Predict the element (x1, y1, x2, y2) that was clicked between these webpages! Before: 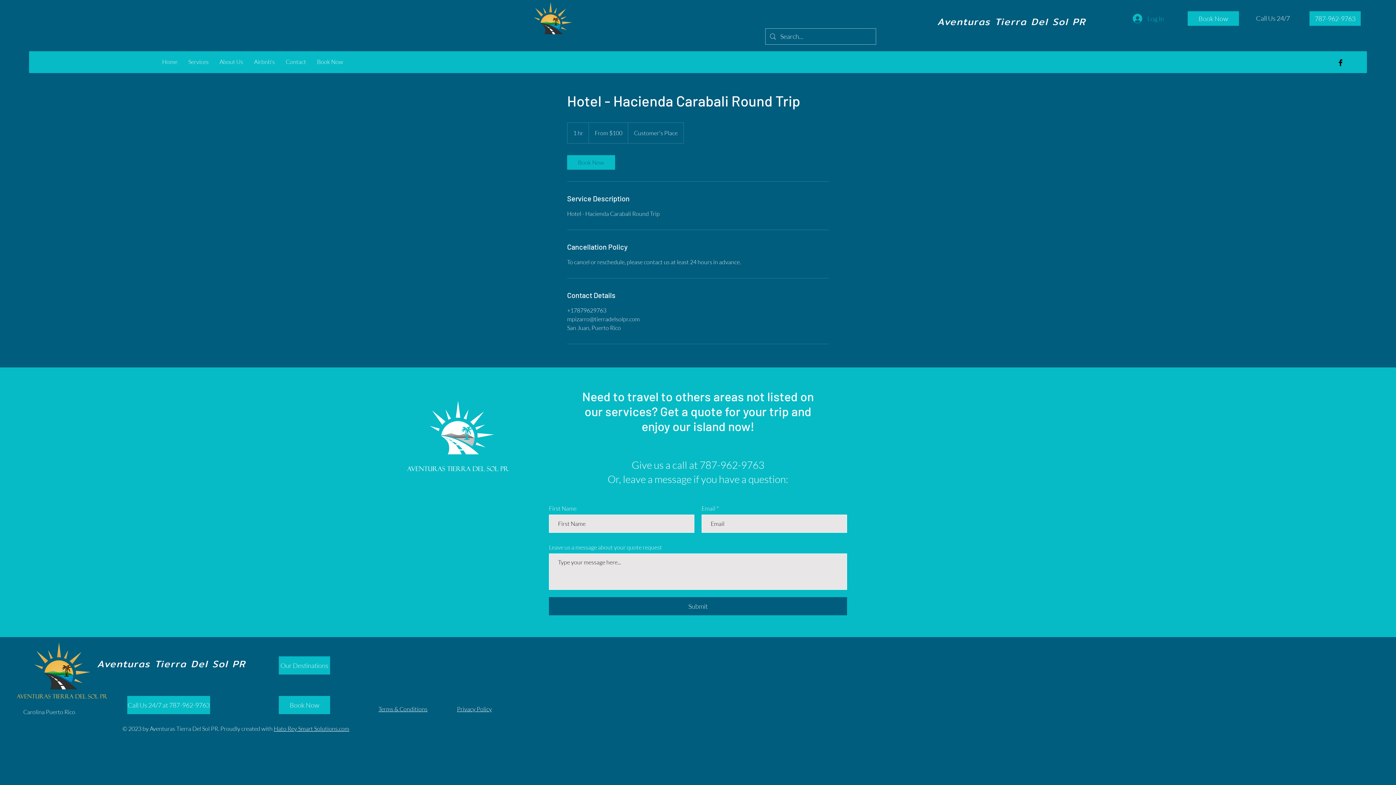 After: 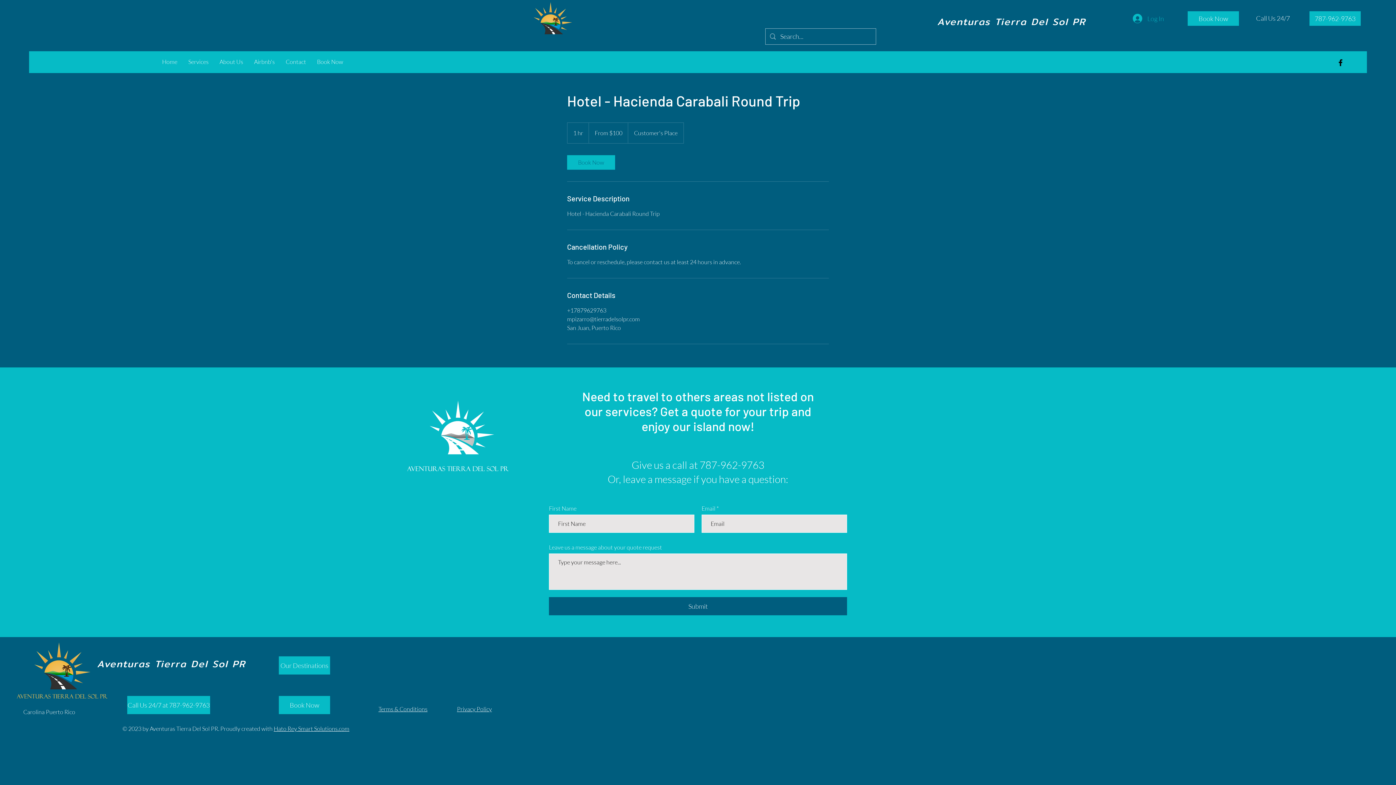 Action: label: Aventuras Tierra del Sol bbox: (1336, 58, 1345, 67)